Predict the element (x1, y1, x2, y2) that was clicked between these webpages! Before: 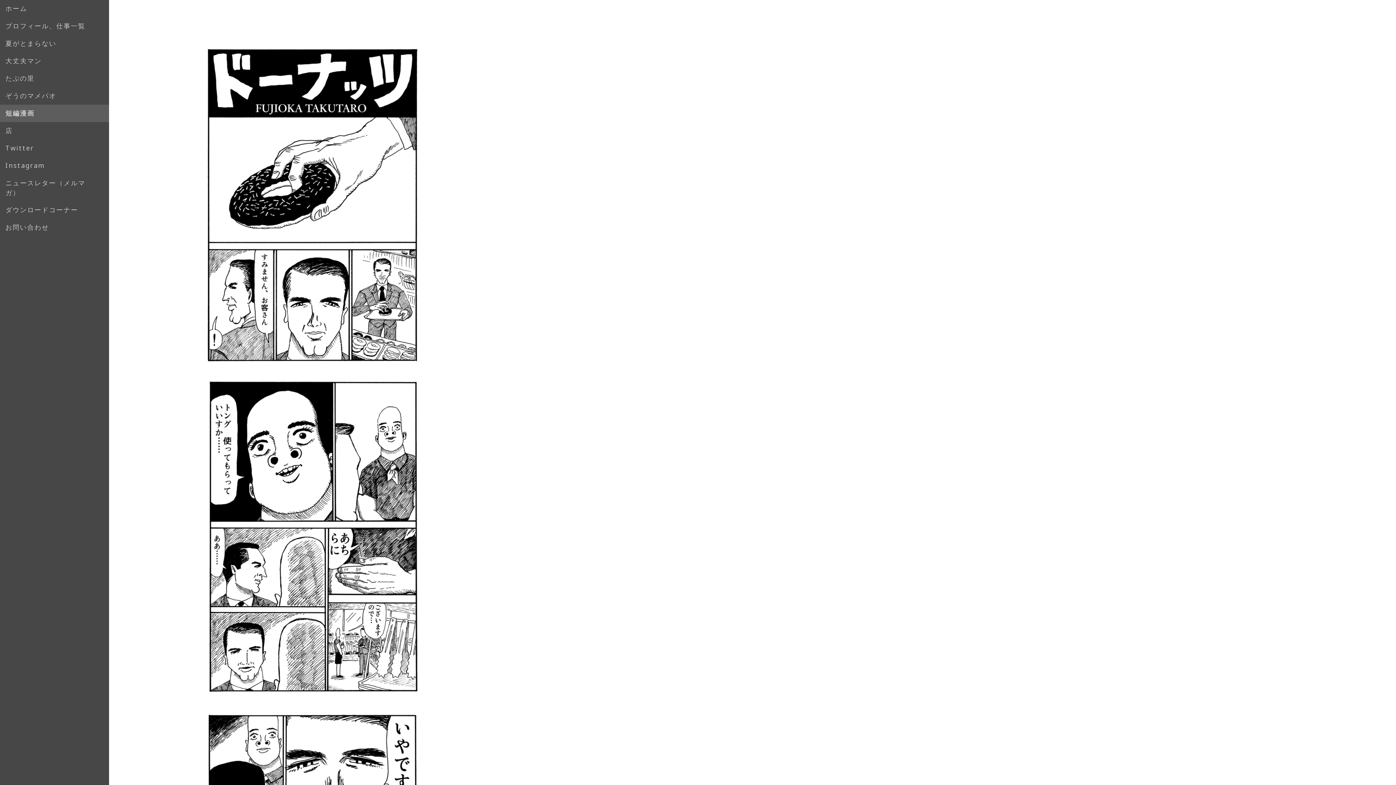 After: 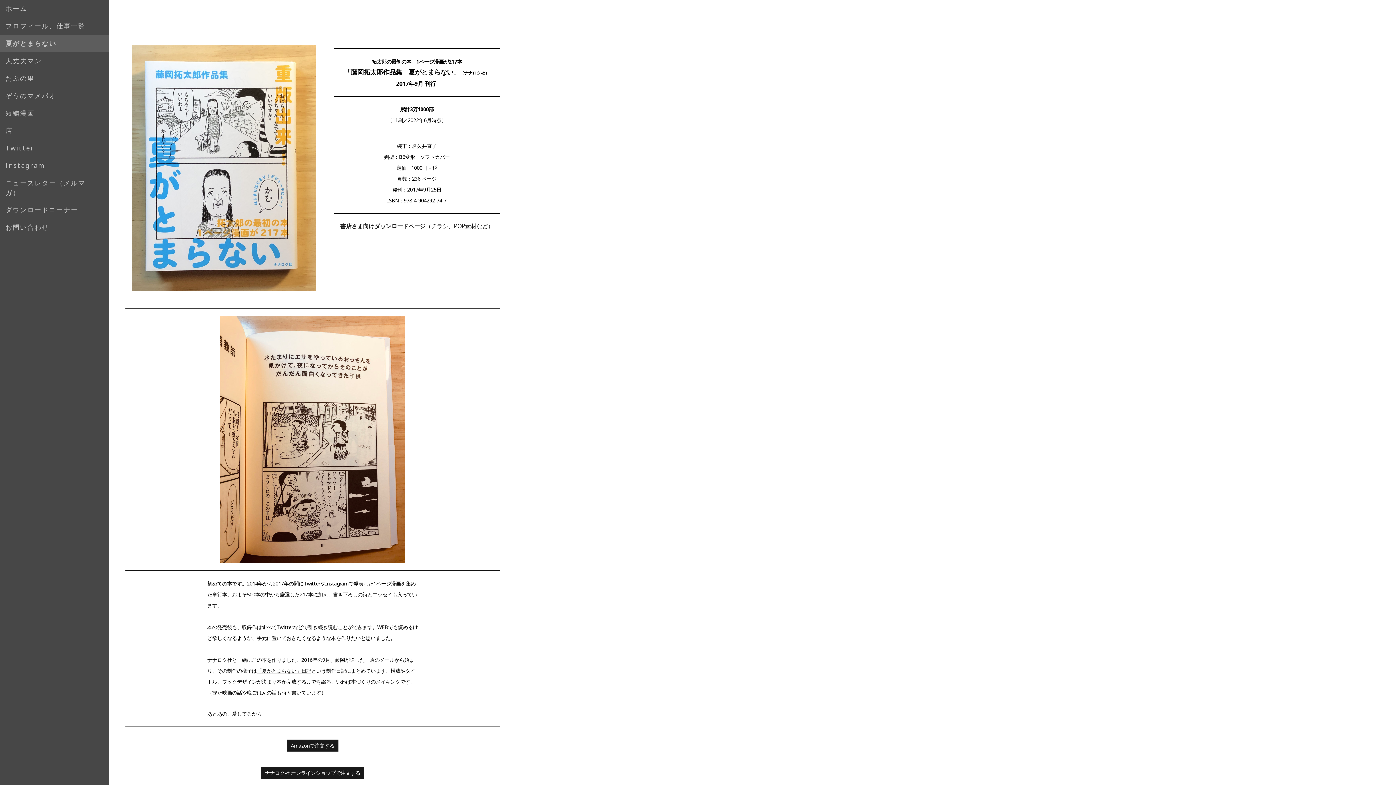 Action: label: 夏がとまらない bbox: (0, 34, 109, 52)